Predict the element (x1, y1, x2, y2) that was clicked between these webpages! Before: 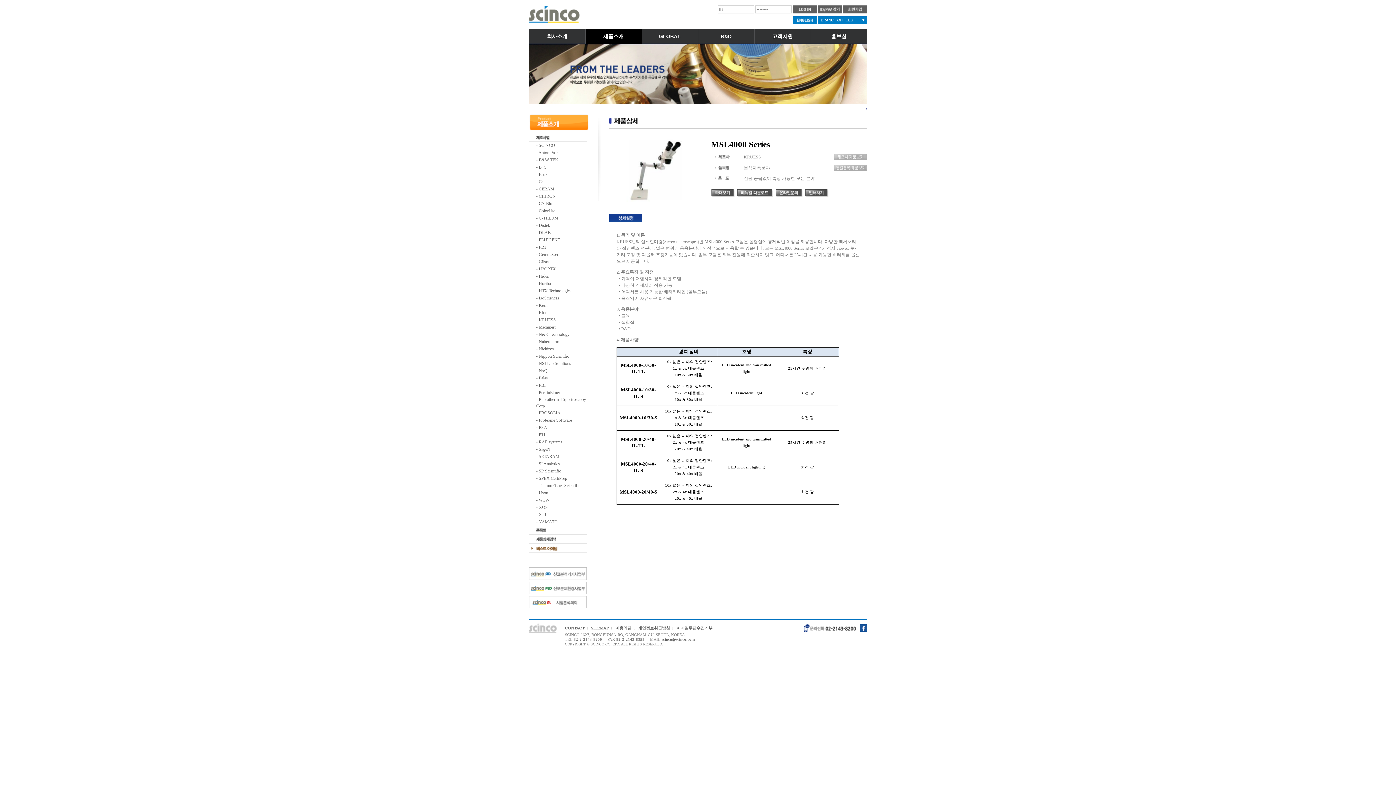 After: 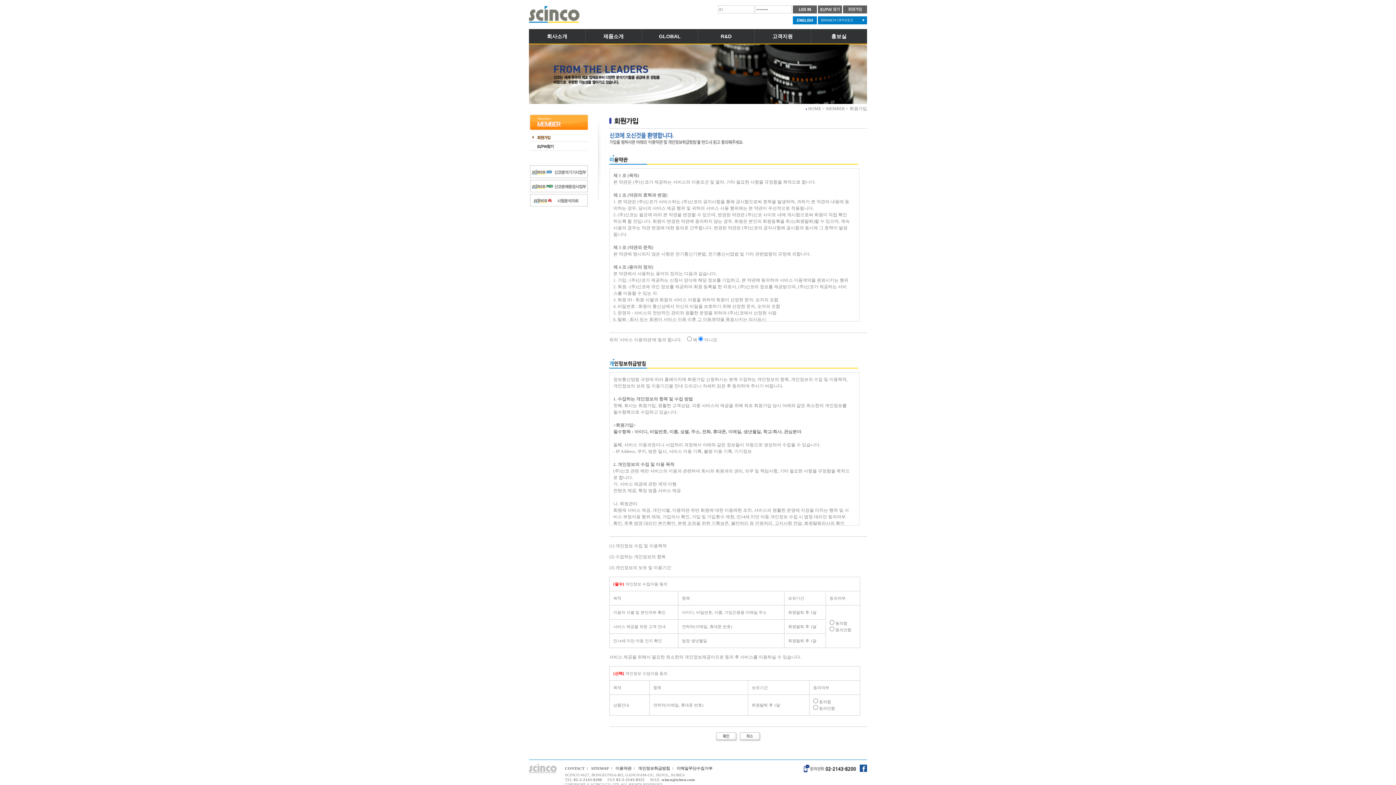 Action: bbox: (843, 6, 867, 11)